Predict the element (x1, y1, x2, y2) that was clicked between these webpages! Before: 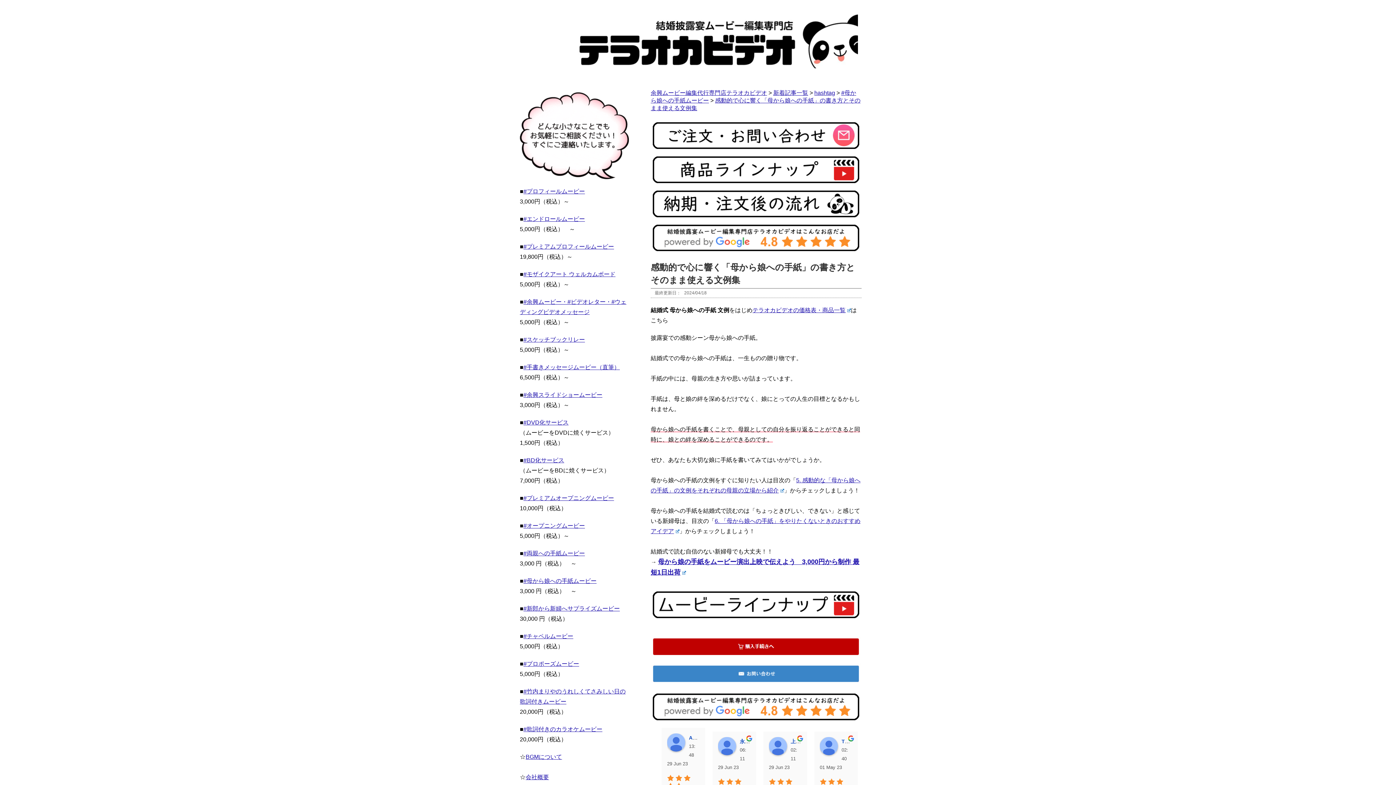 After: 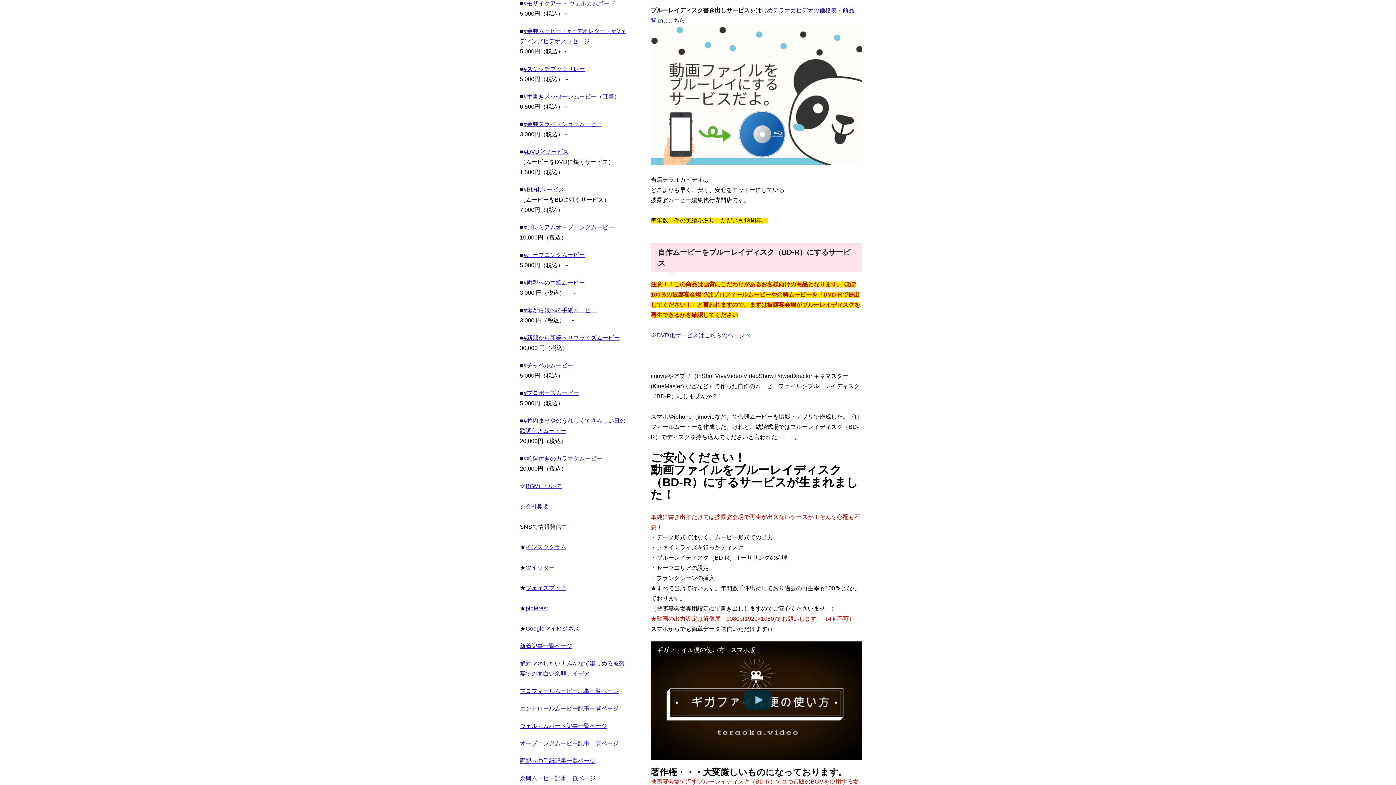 Action: bbox: (523, 457, 564, 463) label: #BD化サービス